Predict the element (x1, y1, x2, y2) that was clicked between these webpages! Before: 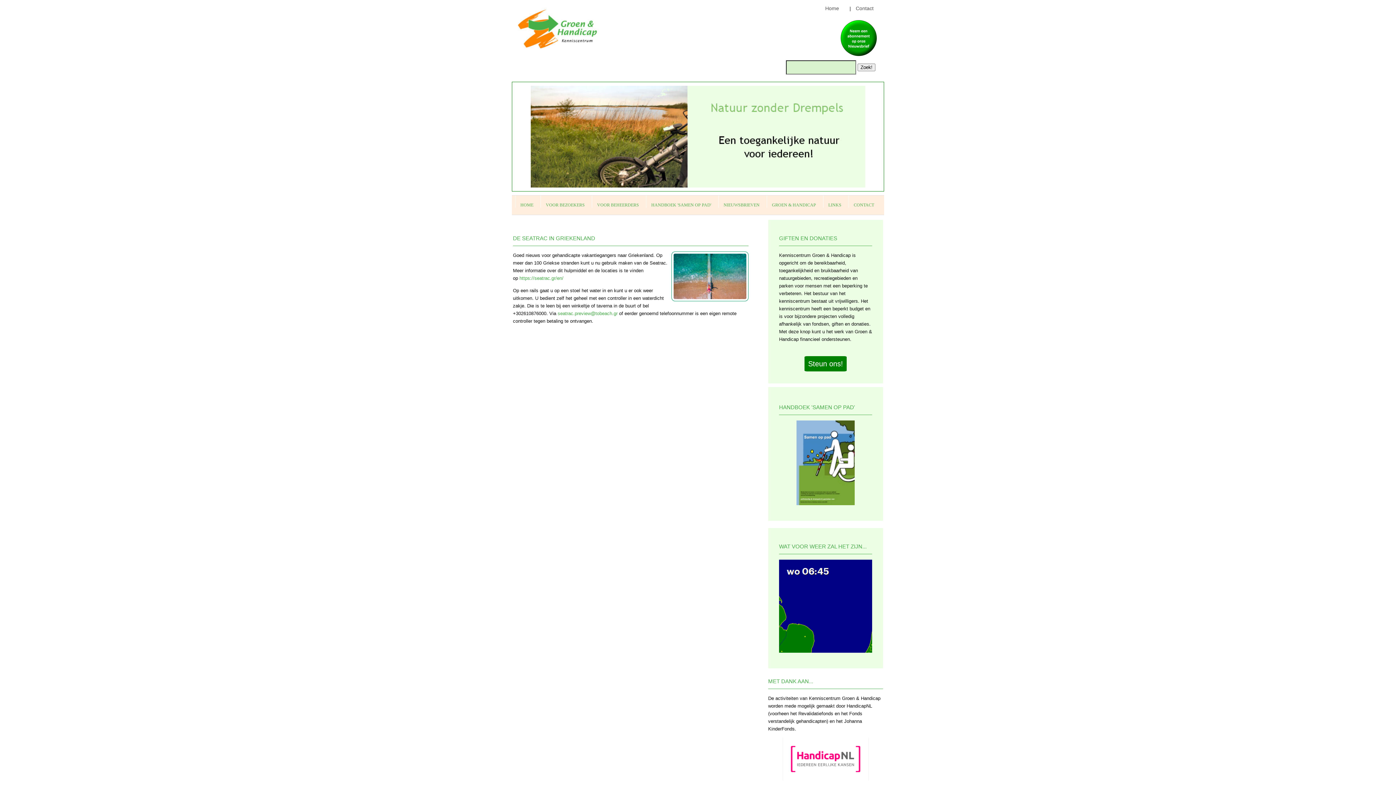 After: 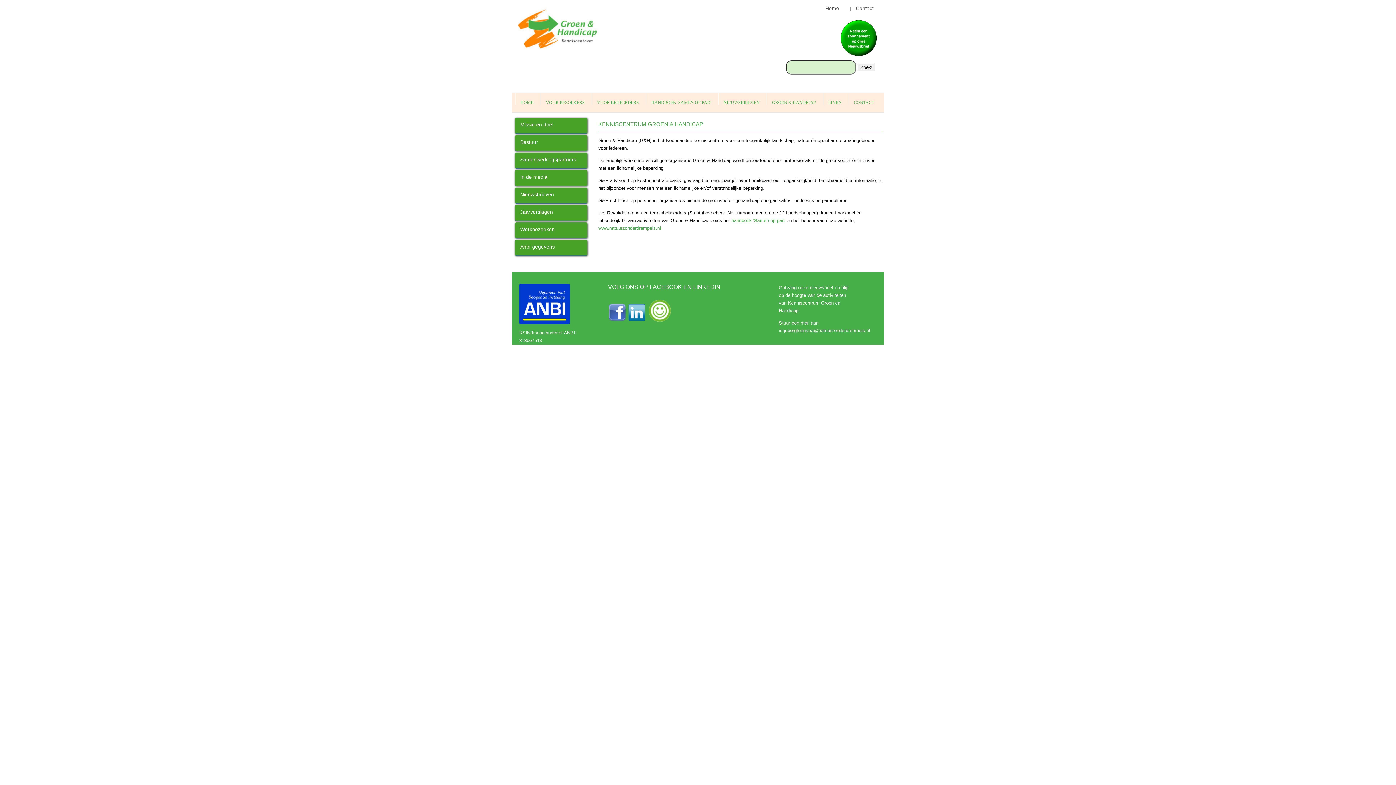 Action: label: GROEN & HANDICAP bbox: (766, 195, 823, 207)